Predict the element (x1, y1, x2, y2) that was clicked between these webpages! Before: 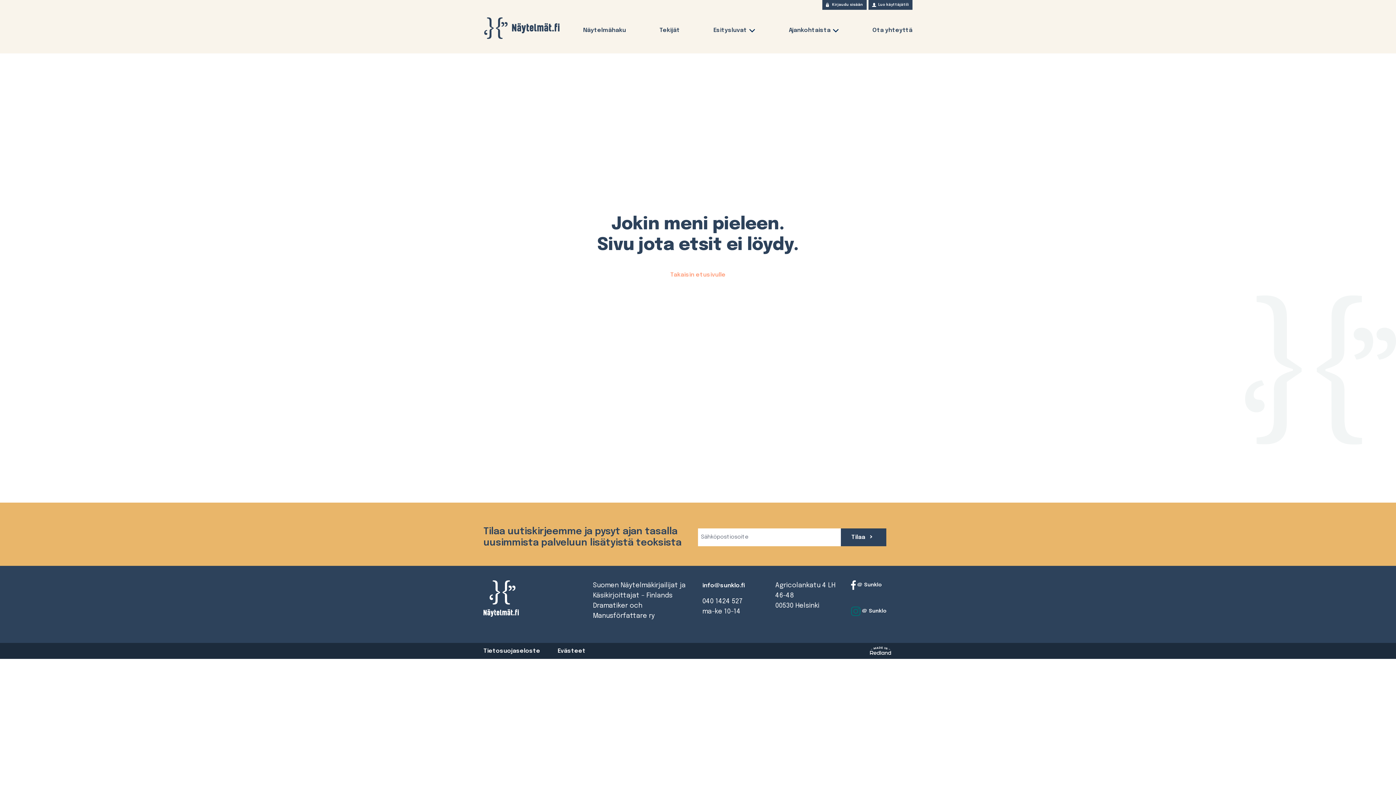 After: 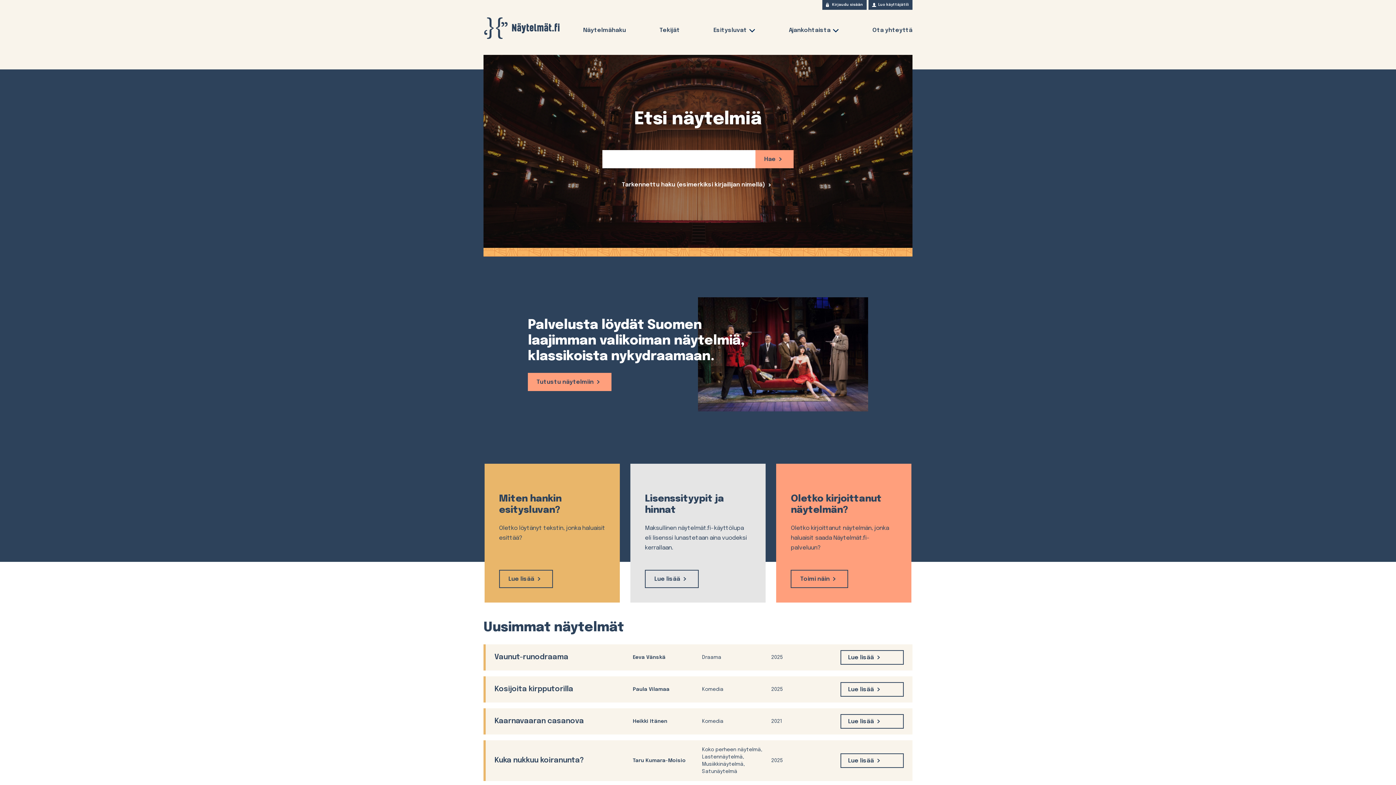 Action: bbox: (483, 17, 560, 38) label: Näytelmät.fi